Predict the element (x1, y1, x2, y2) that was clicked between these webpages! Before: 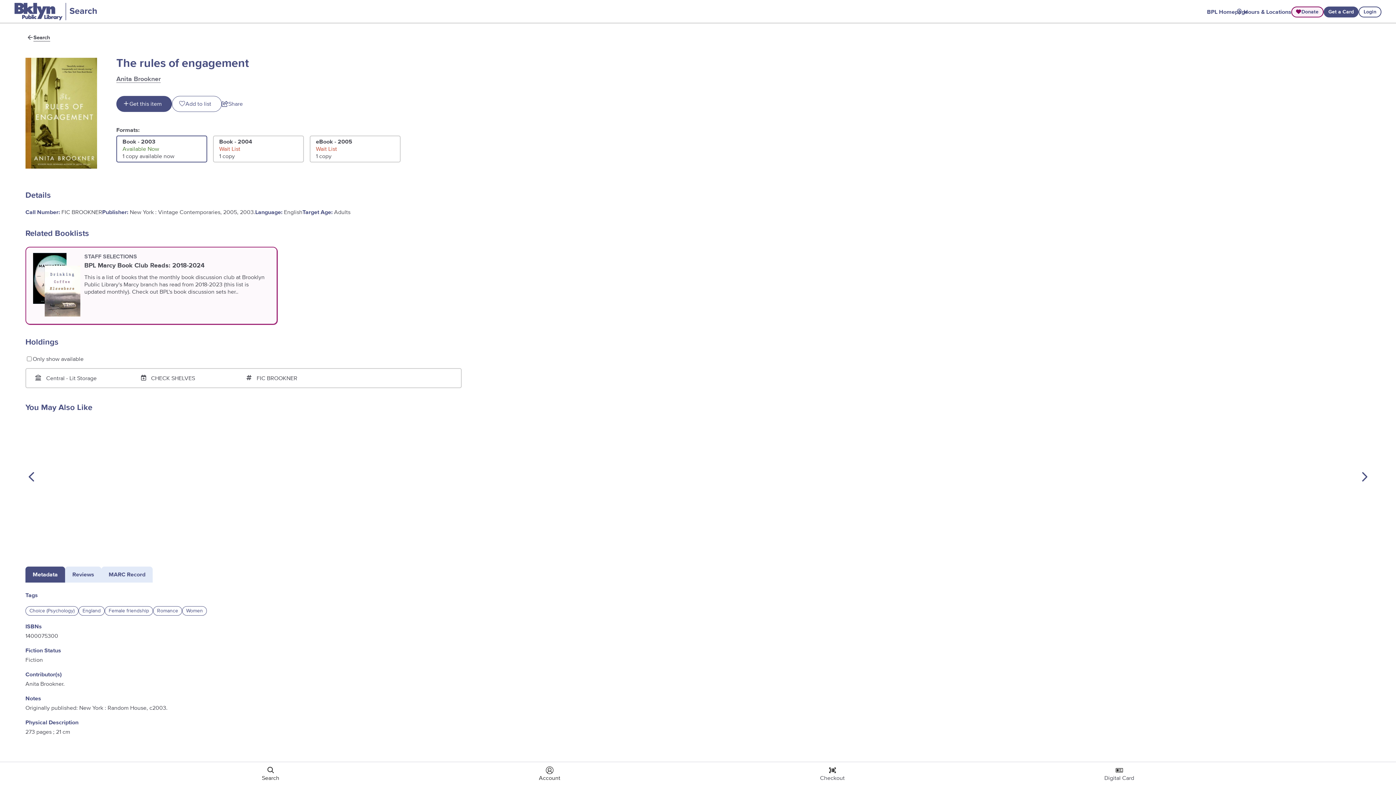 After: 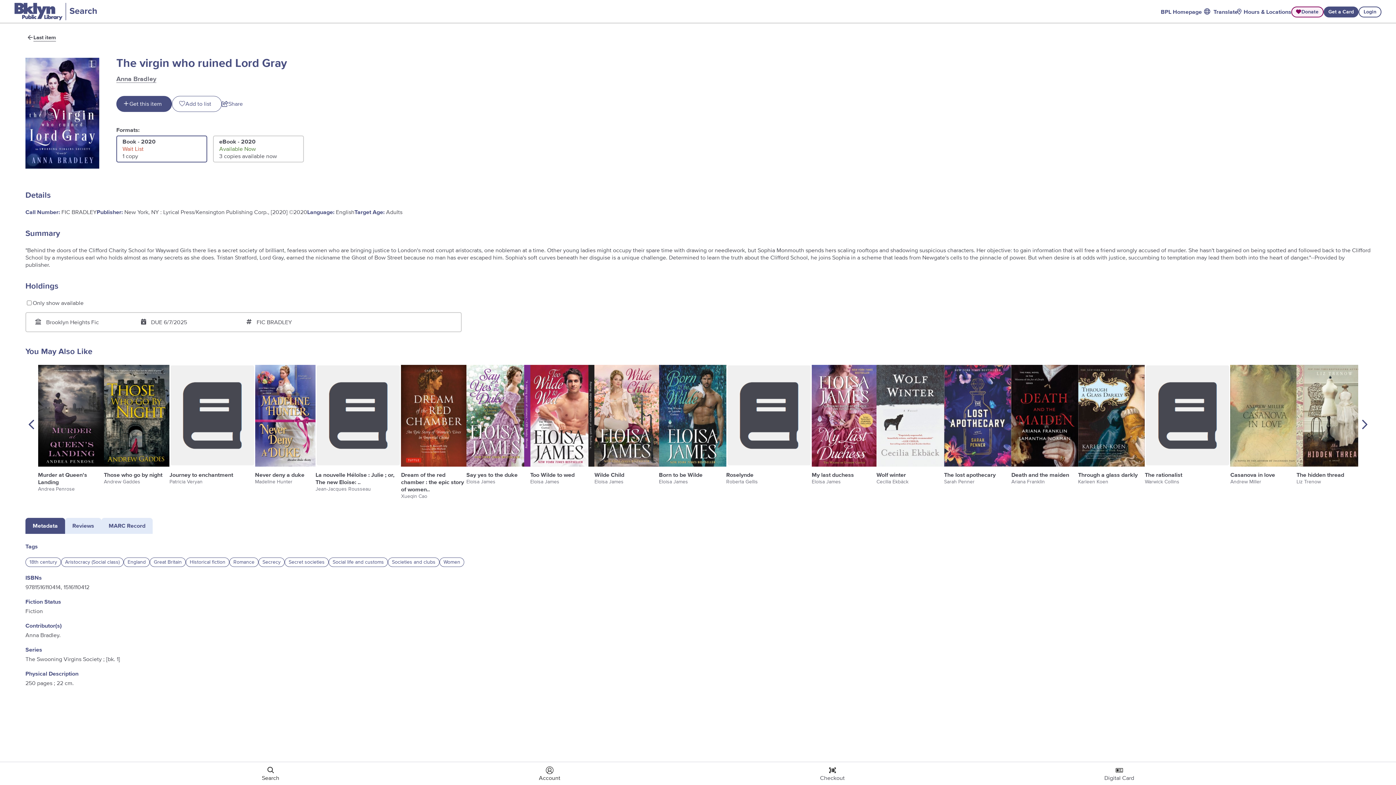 Action: label: The virgin who ruined Lord Gray
Anna Bradley bbox: (777, 421, 845, 548)